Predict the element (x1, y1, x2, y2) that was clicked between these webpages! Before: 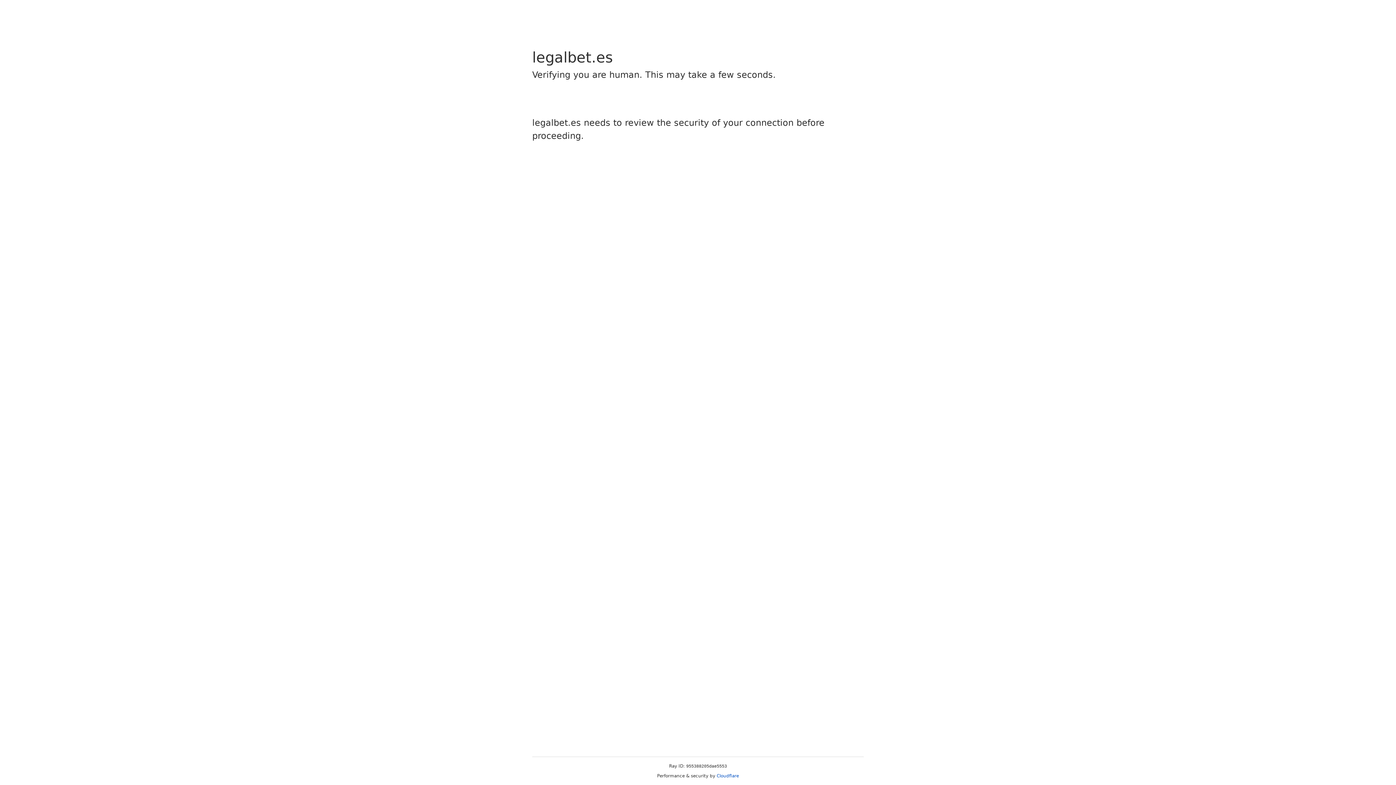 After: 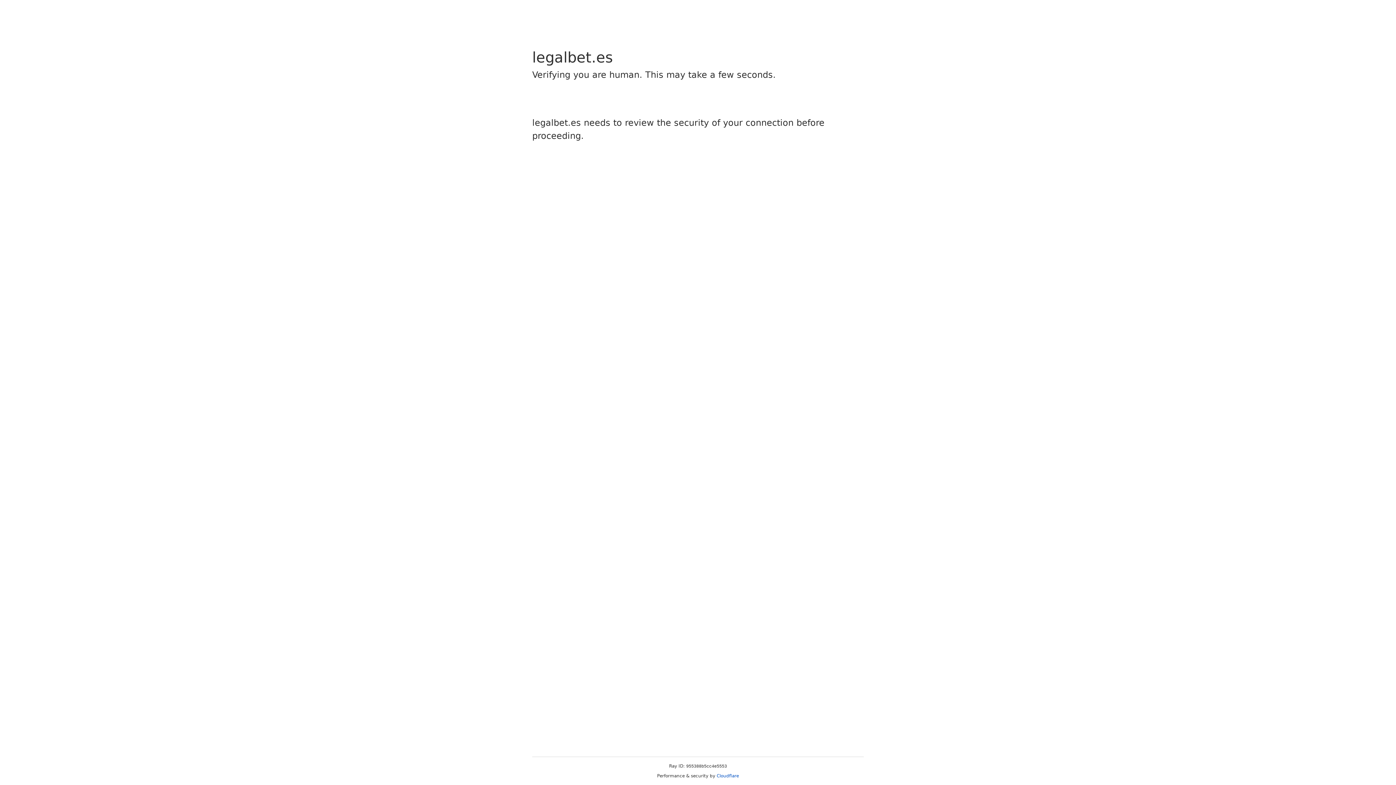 Action: bbox: (716, 773, 739, 778) label: Cloudflare